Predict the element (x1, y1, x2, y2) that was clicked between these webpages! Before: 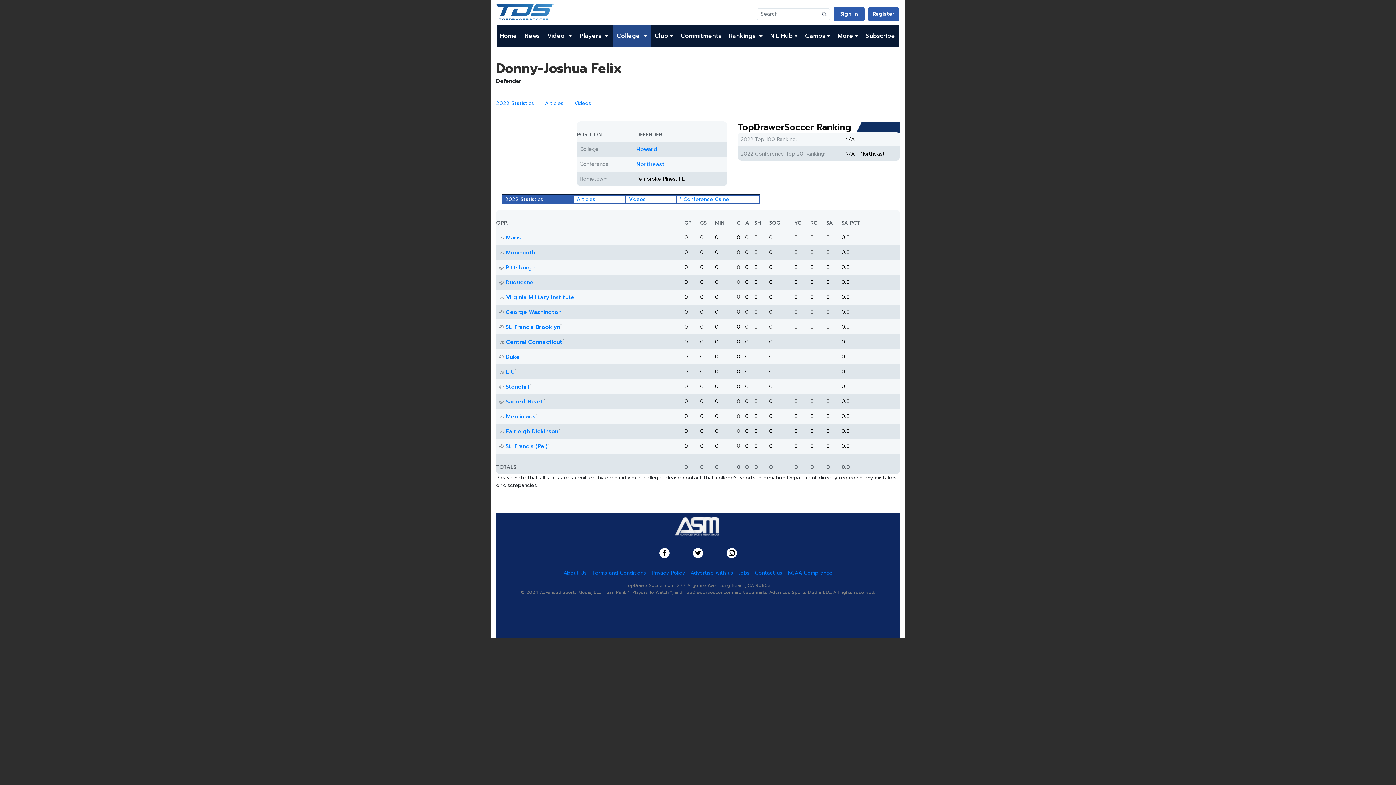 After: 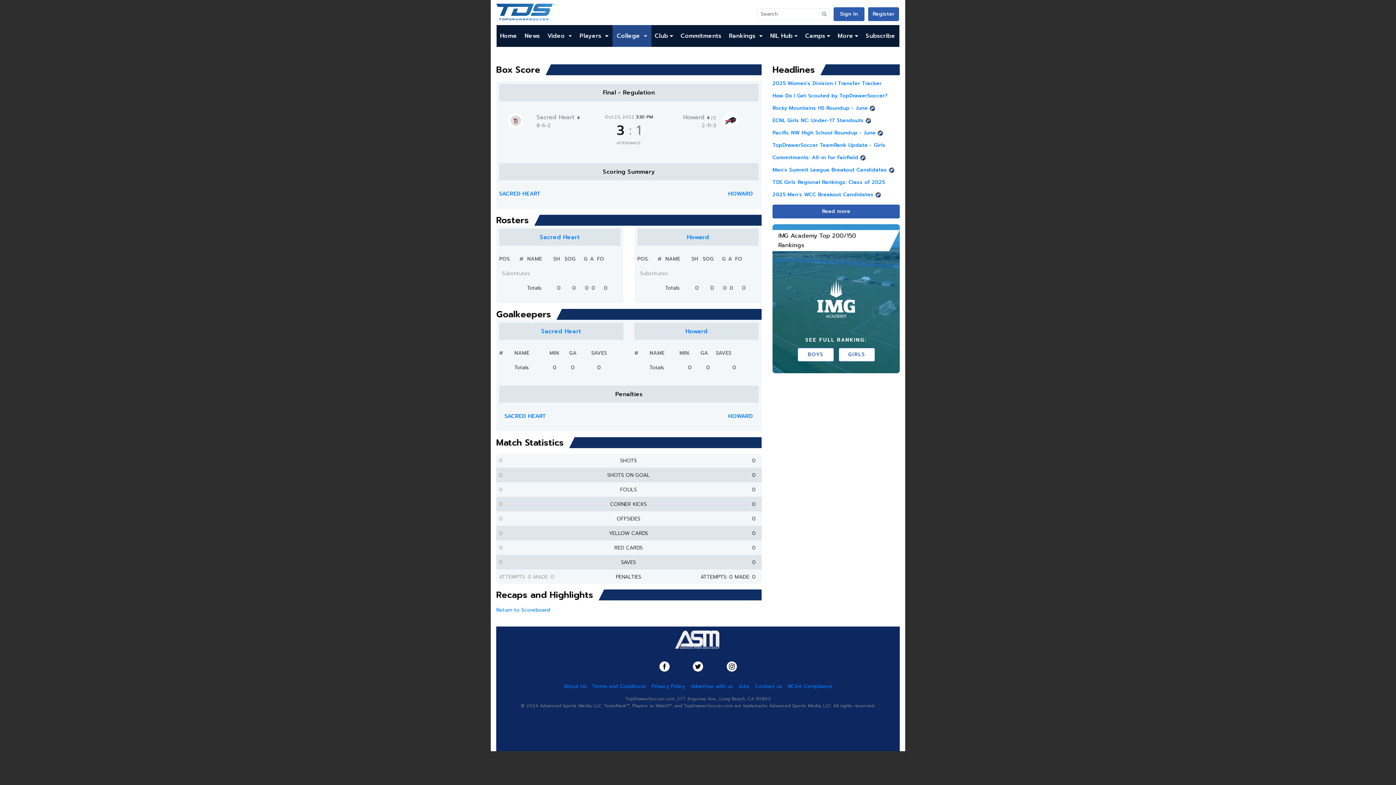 Action: bbox: (505, 397, 543, 405) label: Sacred Heart